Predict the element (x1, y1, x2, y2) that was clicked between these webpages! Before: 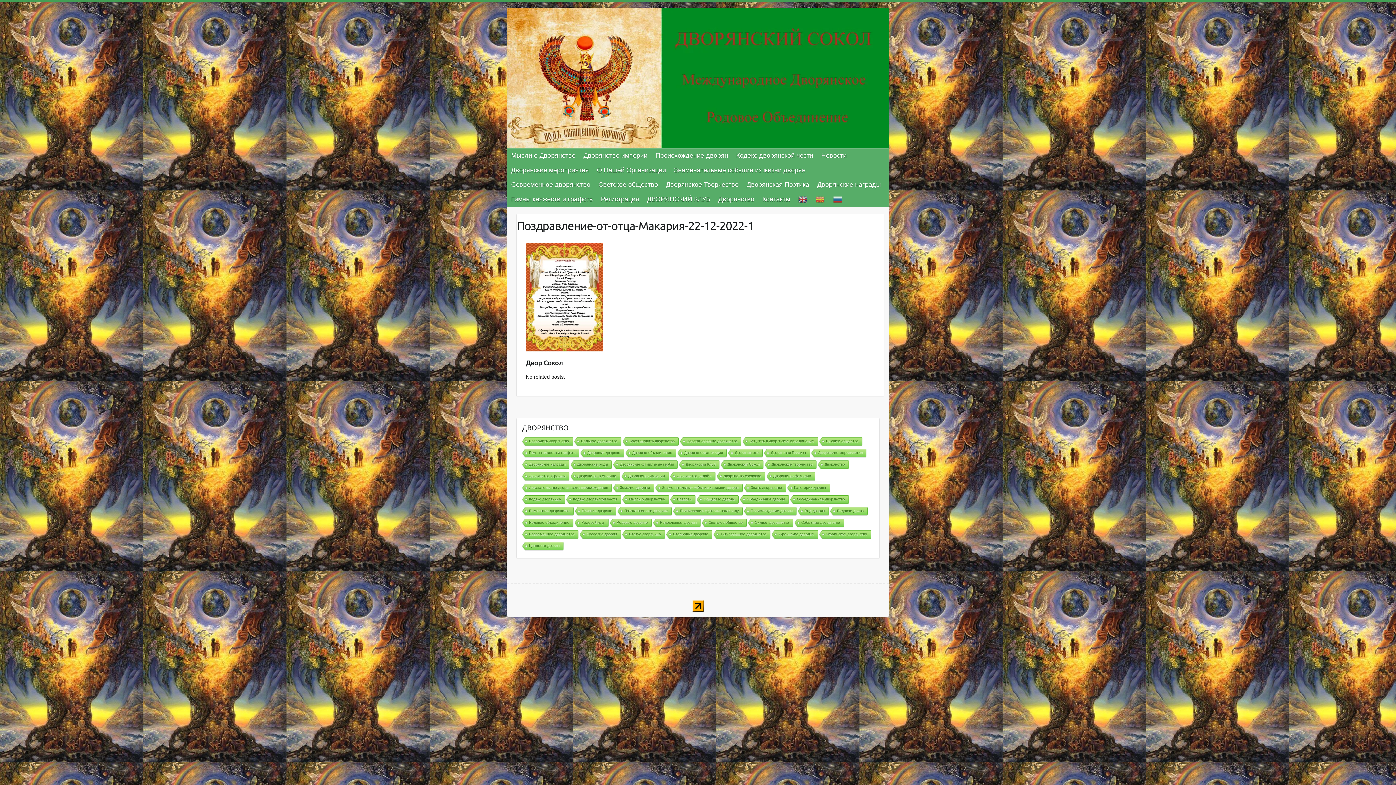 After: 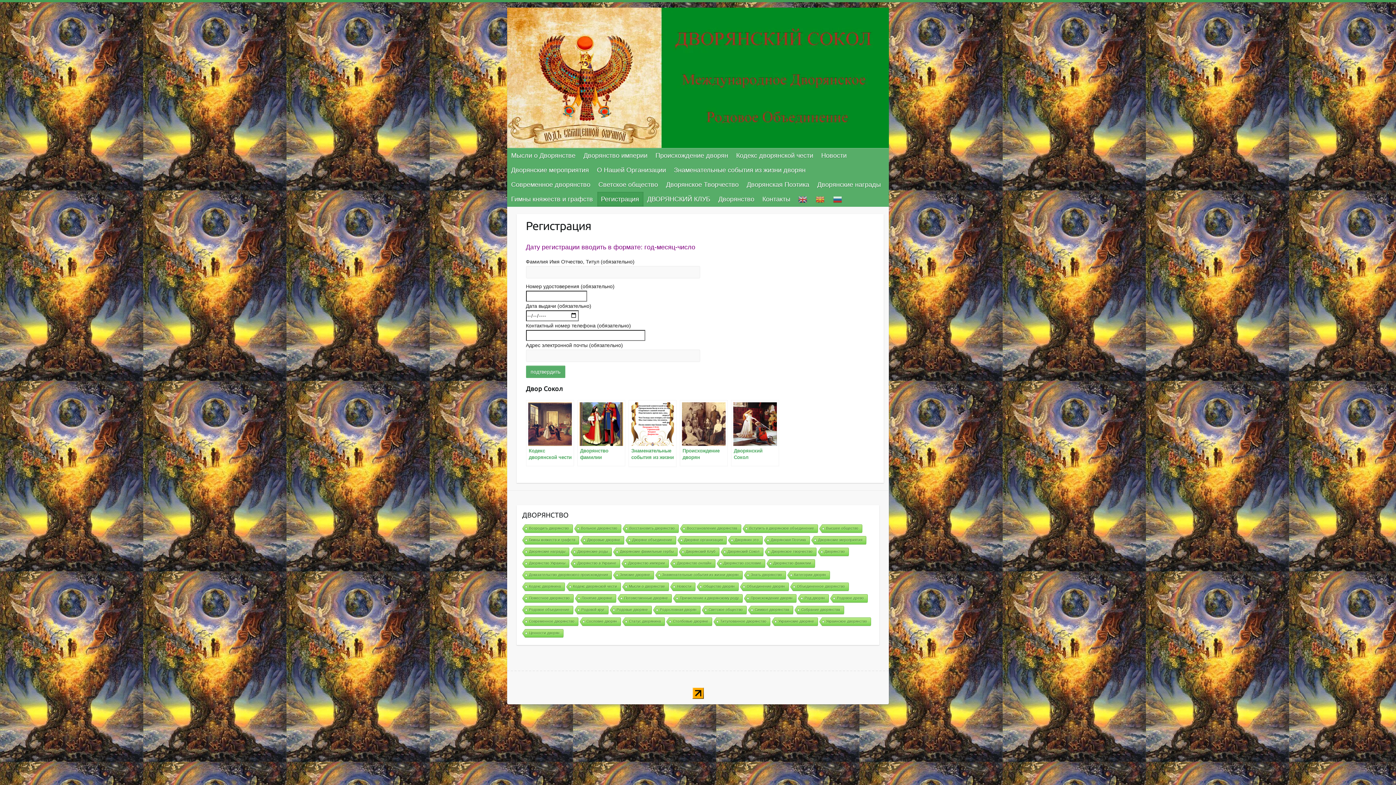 Action: bbox: (597, 191, 643, 206) label: Регистрация